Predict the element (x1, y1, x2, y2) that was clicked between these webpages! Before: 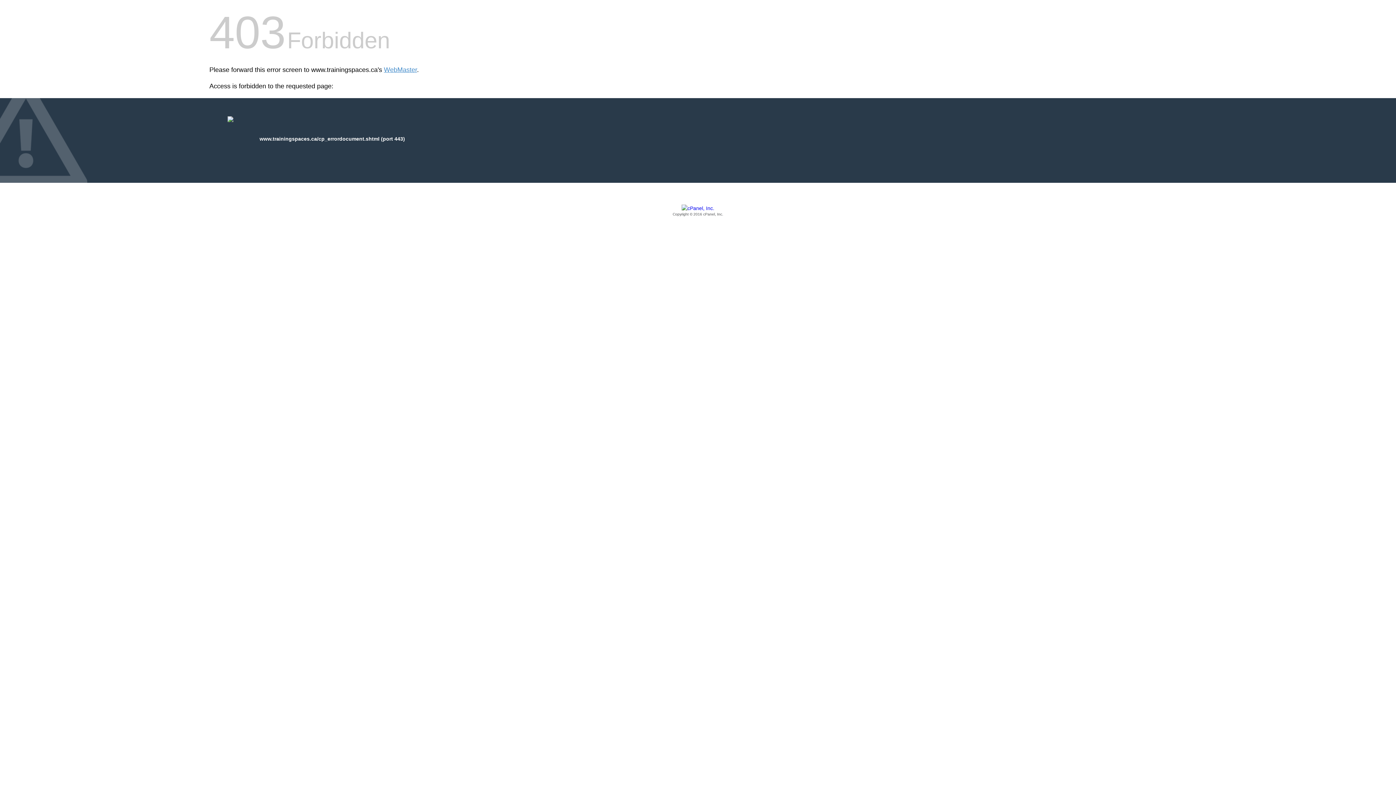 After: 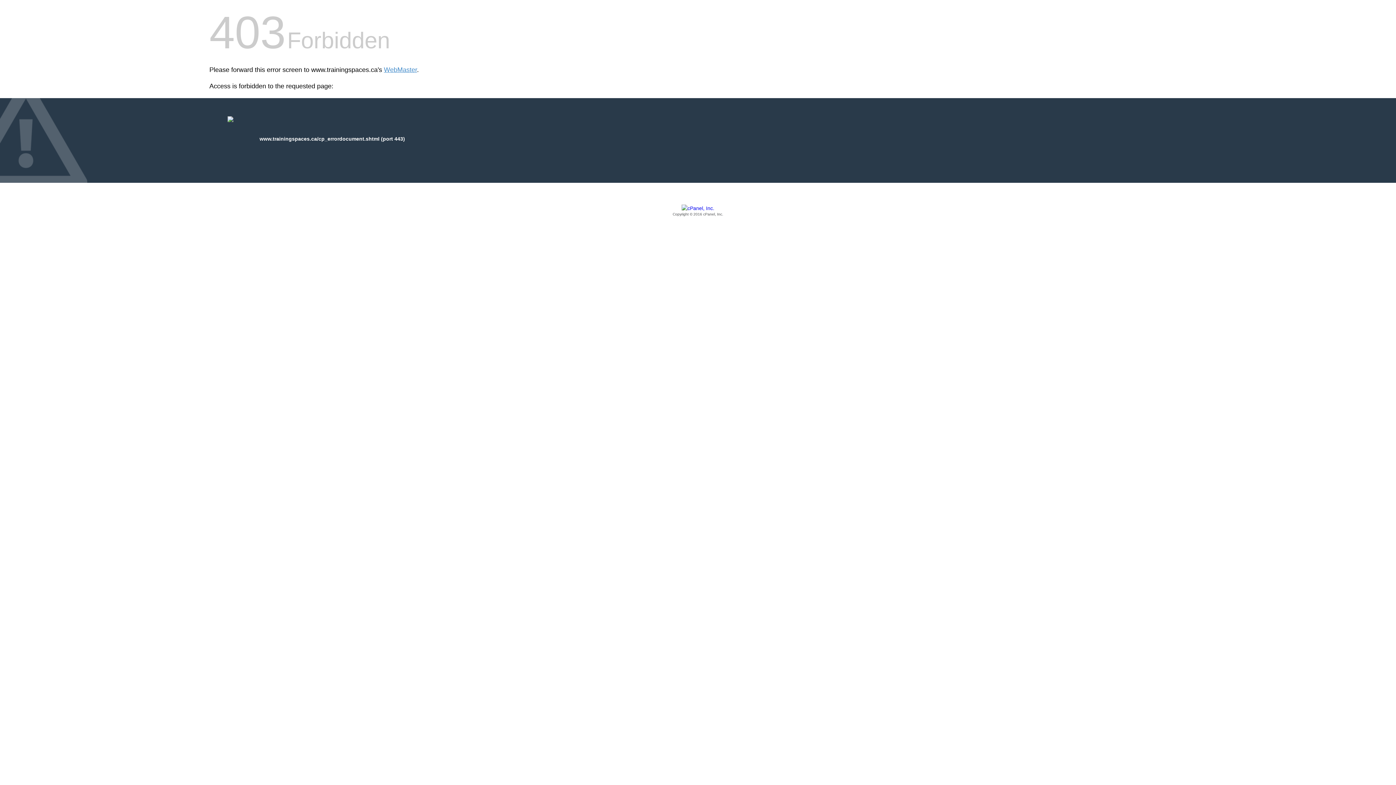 Action: label: Copyright © 2016 cPanel, Inc. bbox: (209, 205, 1186, 217)